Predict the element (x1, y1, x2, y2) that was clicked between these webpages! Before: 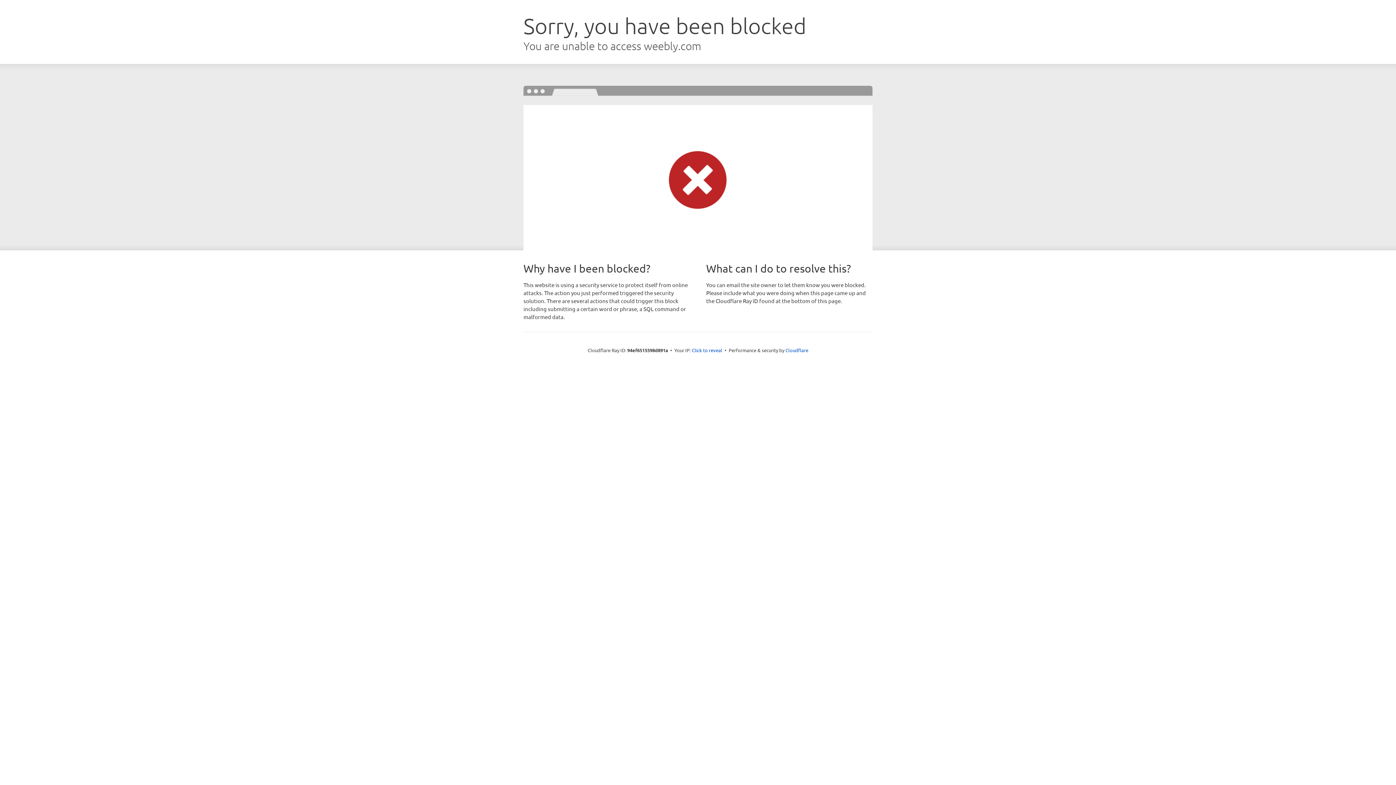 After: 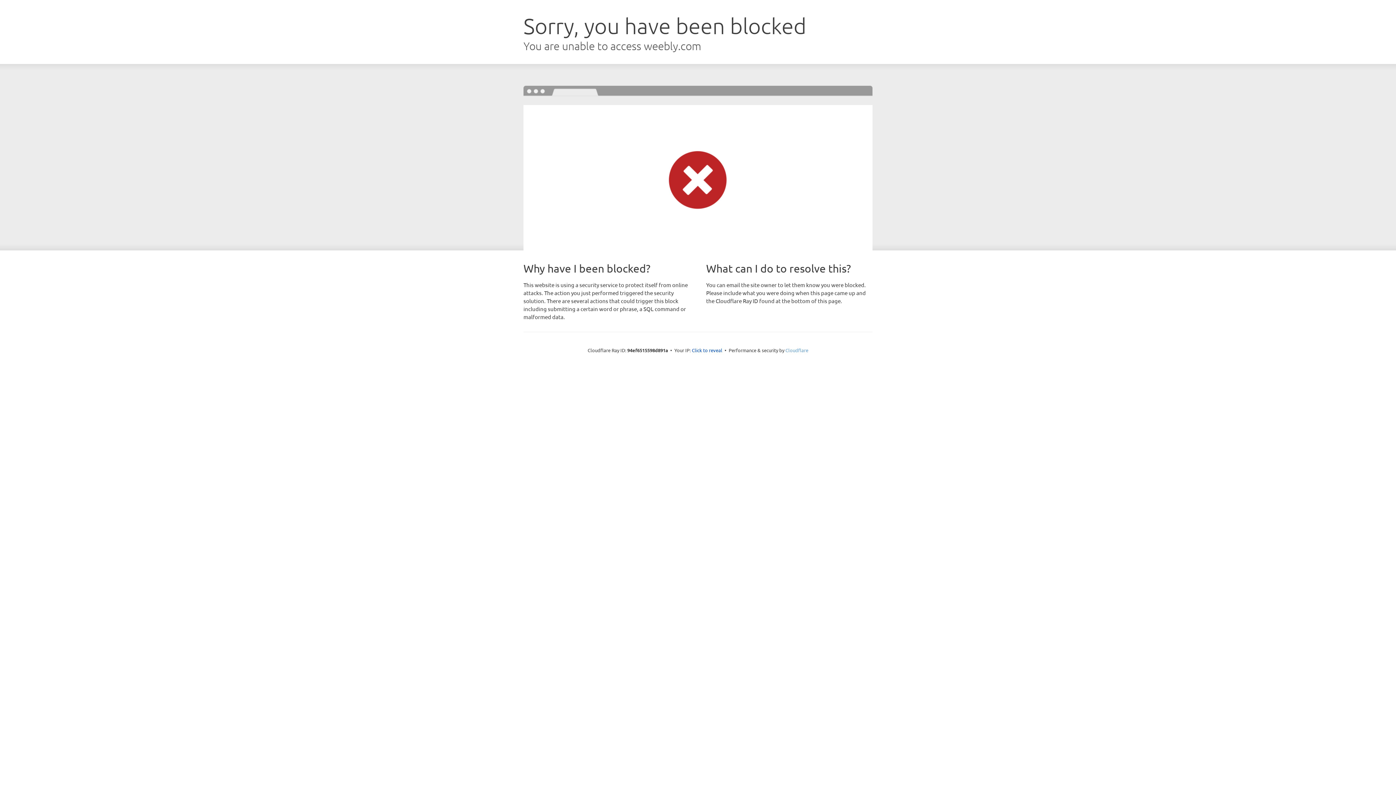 Action: label: Cloudflare bbox: (785, 347, 808, 353)